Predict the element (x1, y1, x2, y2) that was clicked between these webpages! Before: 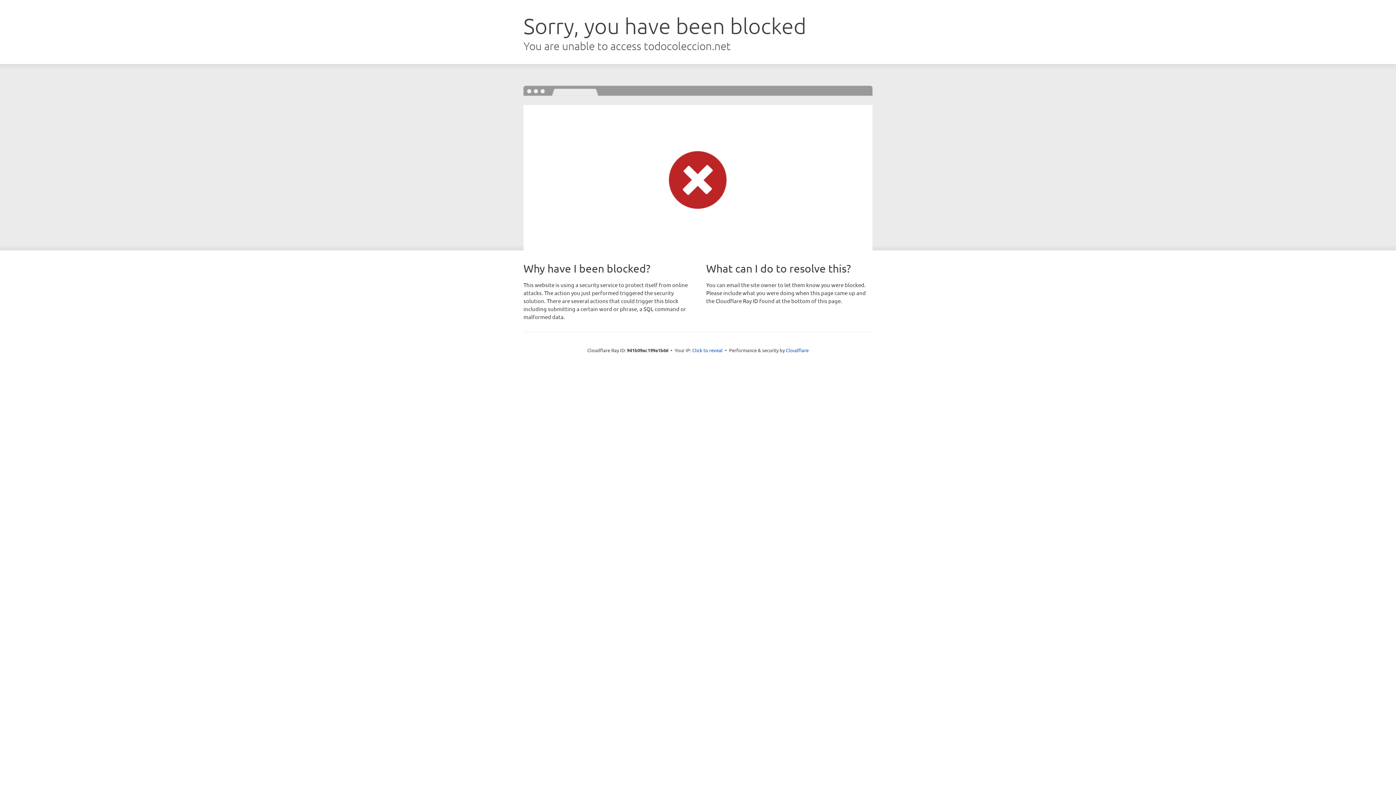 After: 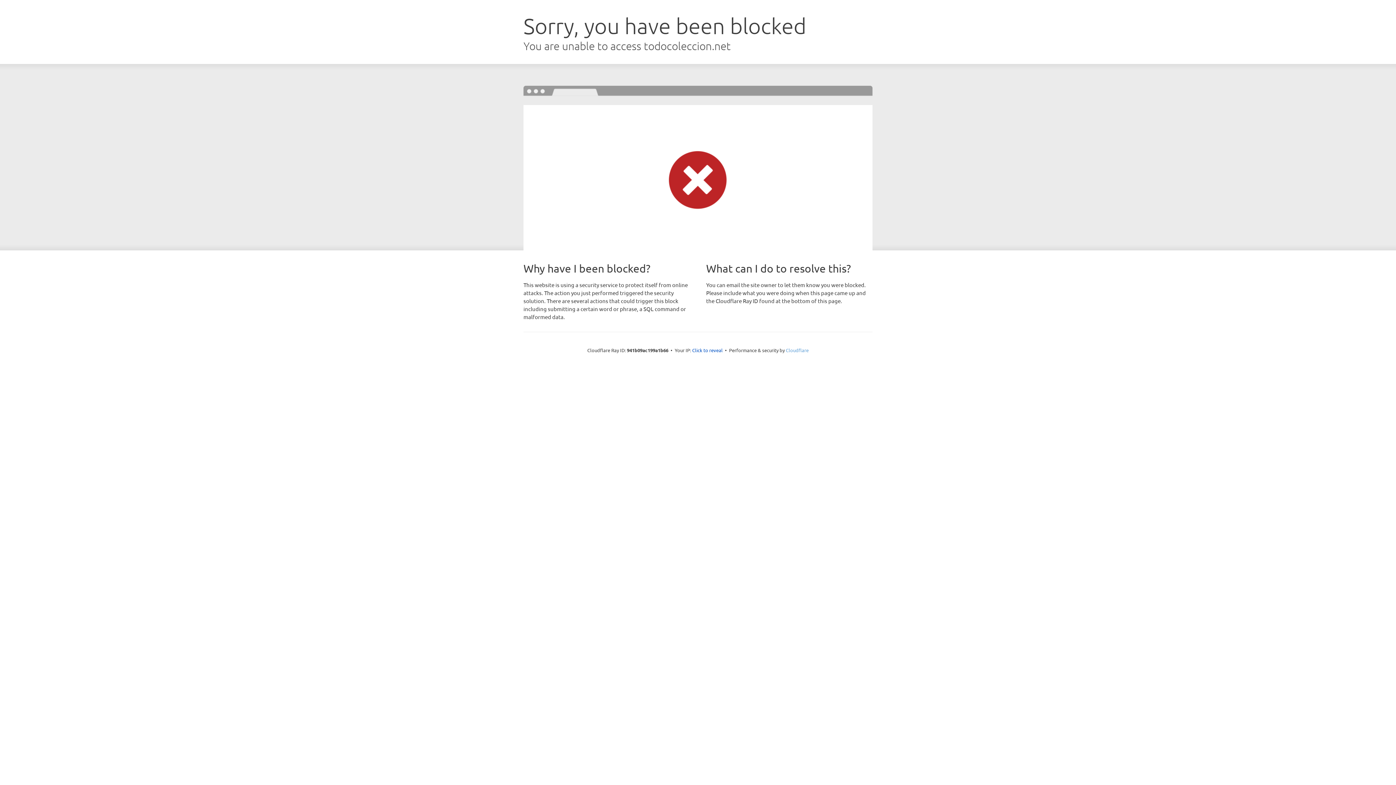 Action: bbox: (786, 347, 808, 353) label: Cloudflare